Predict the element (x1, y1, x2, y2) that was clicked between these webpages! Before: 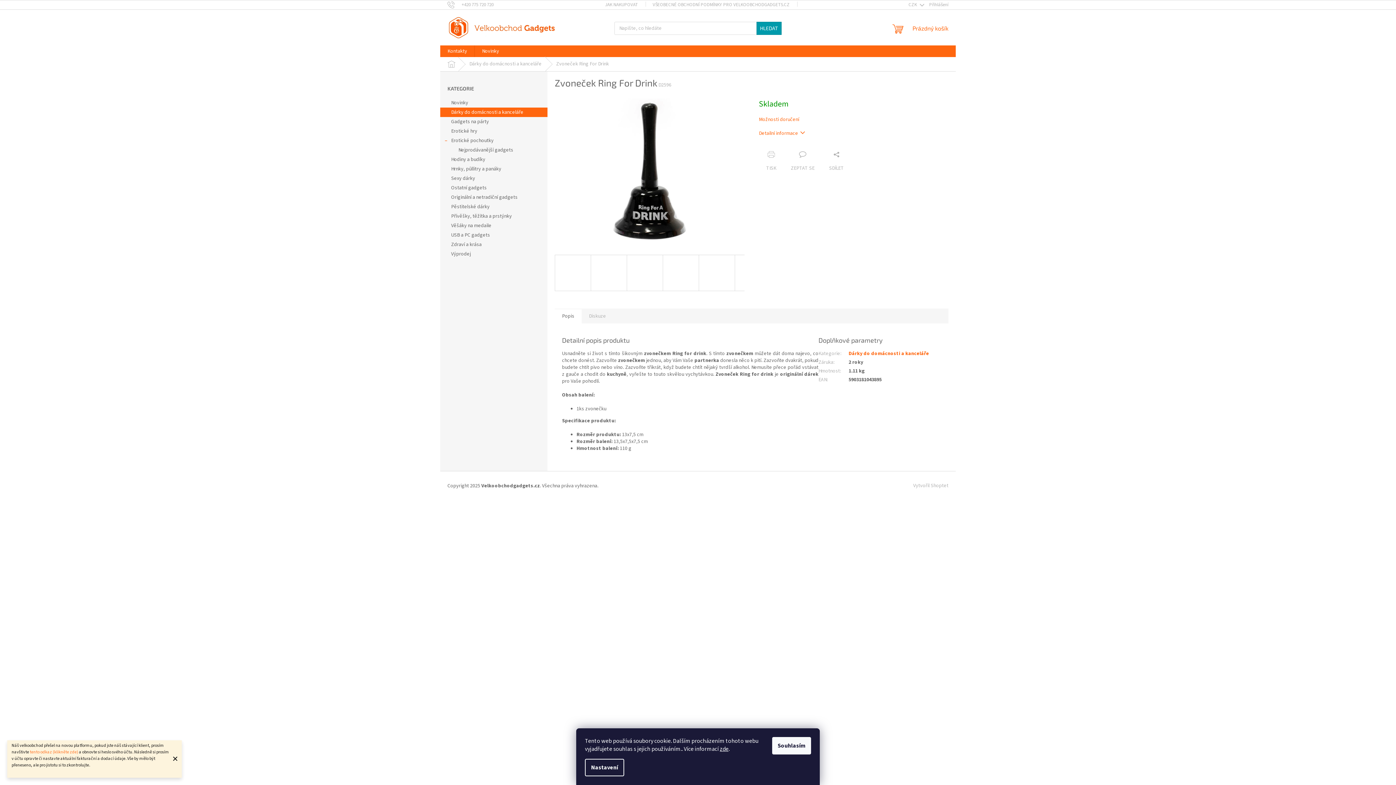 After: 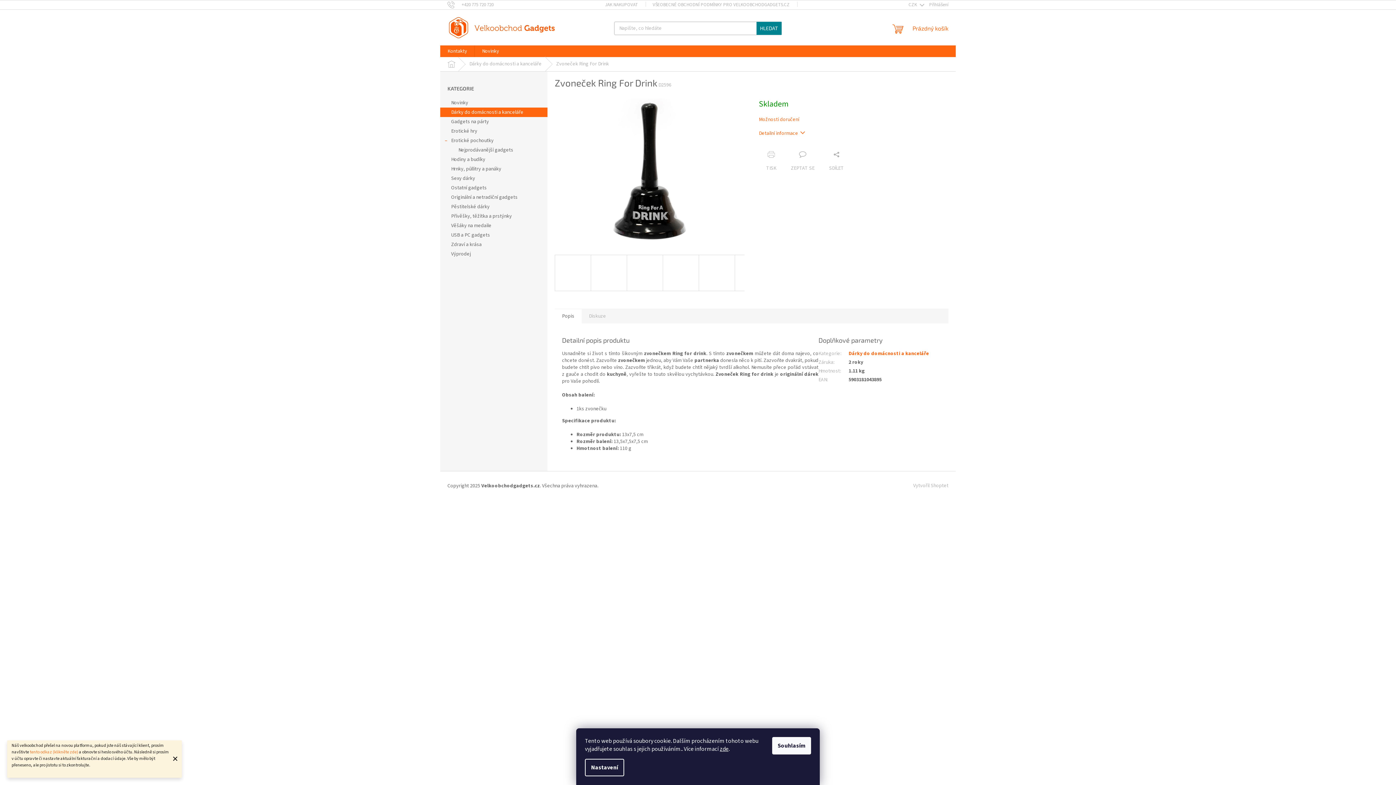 Action: bbox: (756, 21, 781, 34) label: HLEDAT